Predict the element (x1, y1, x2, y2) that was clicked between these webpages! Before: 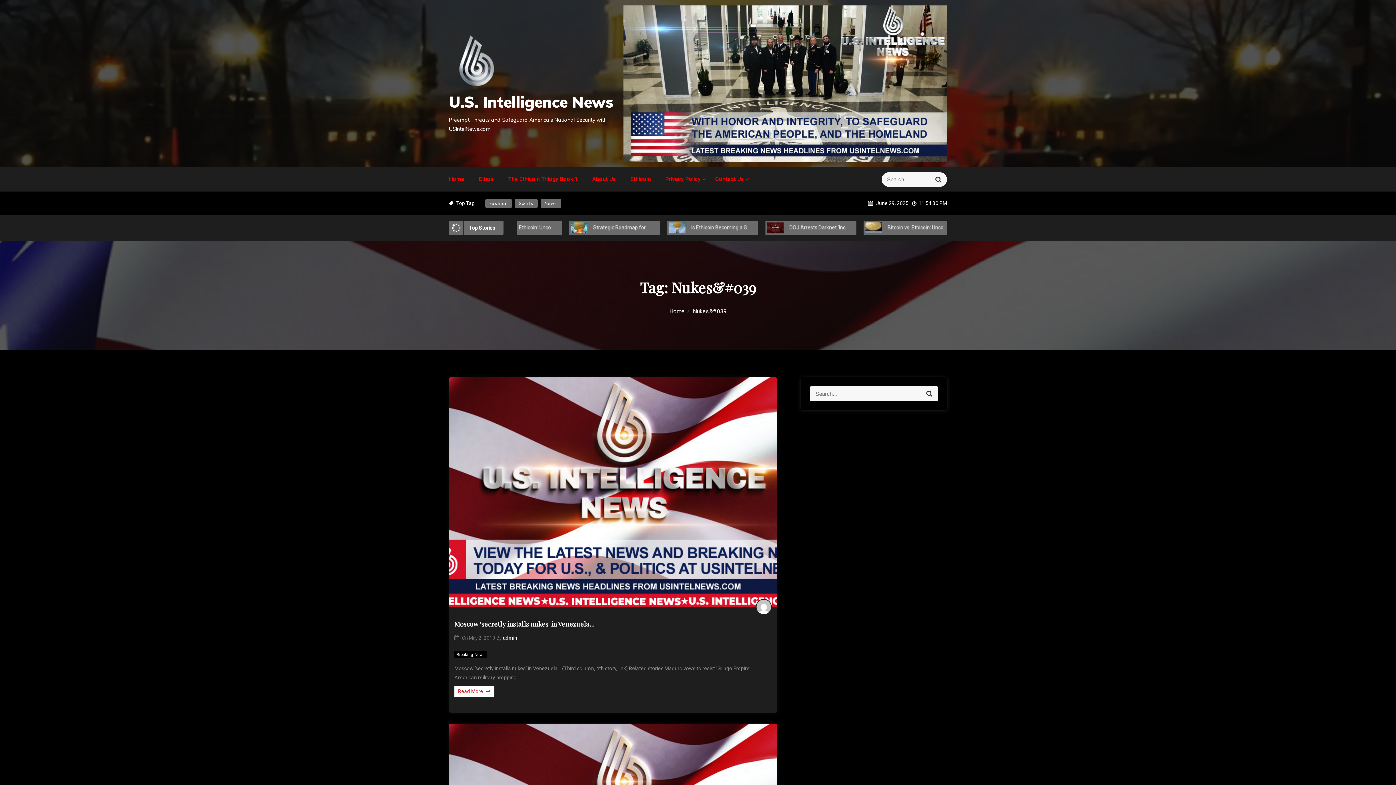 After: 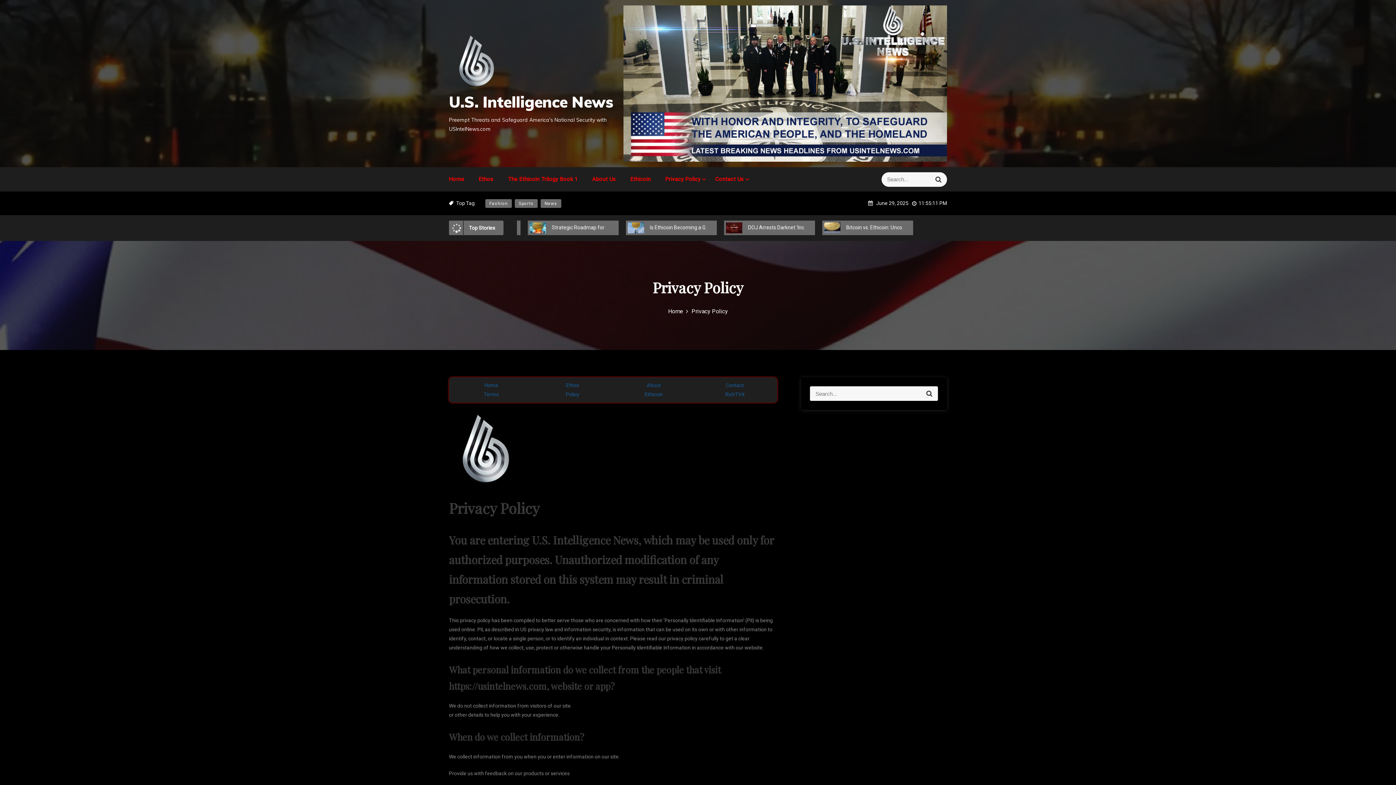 Action: label: Privacy Policy bbox: (665, 176, 700, 182)